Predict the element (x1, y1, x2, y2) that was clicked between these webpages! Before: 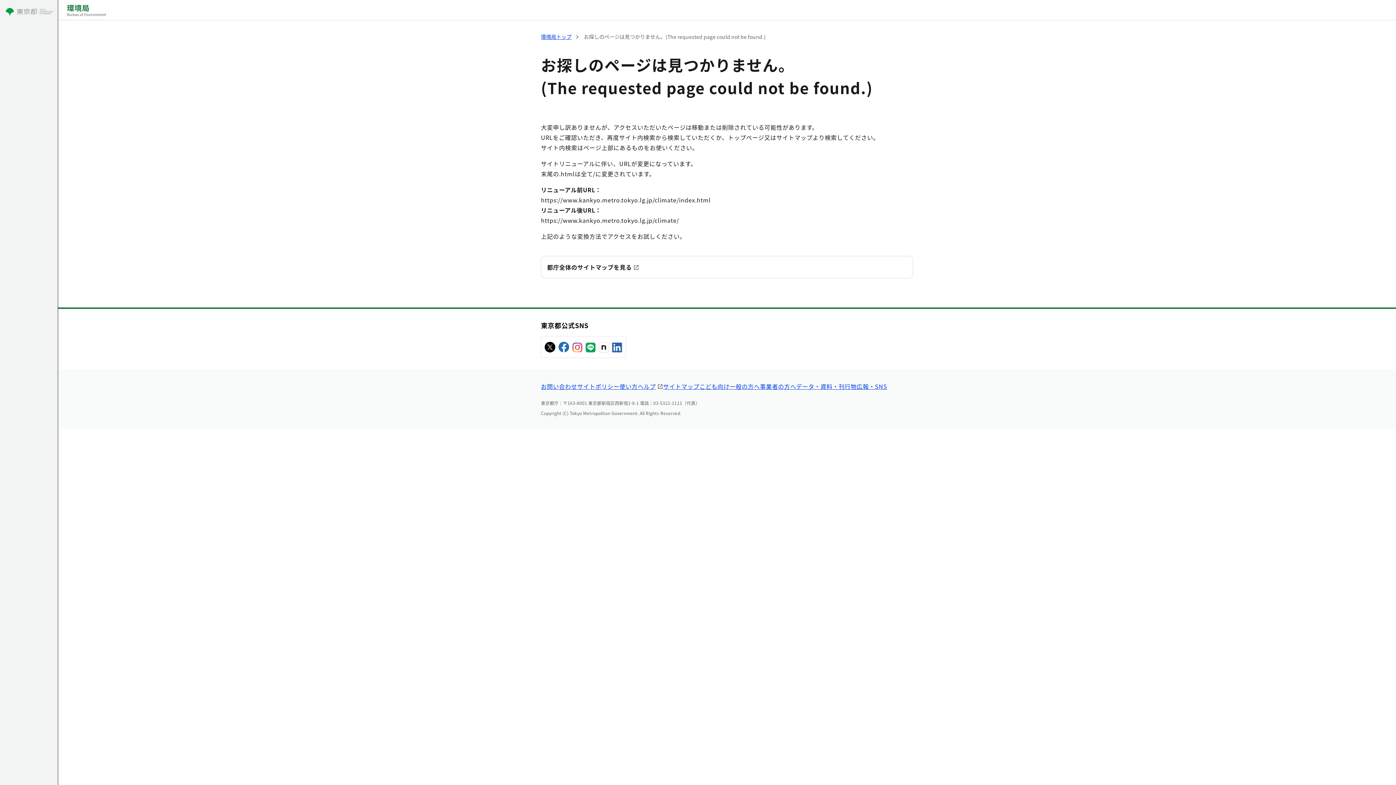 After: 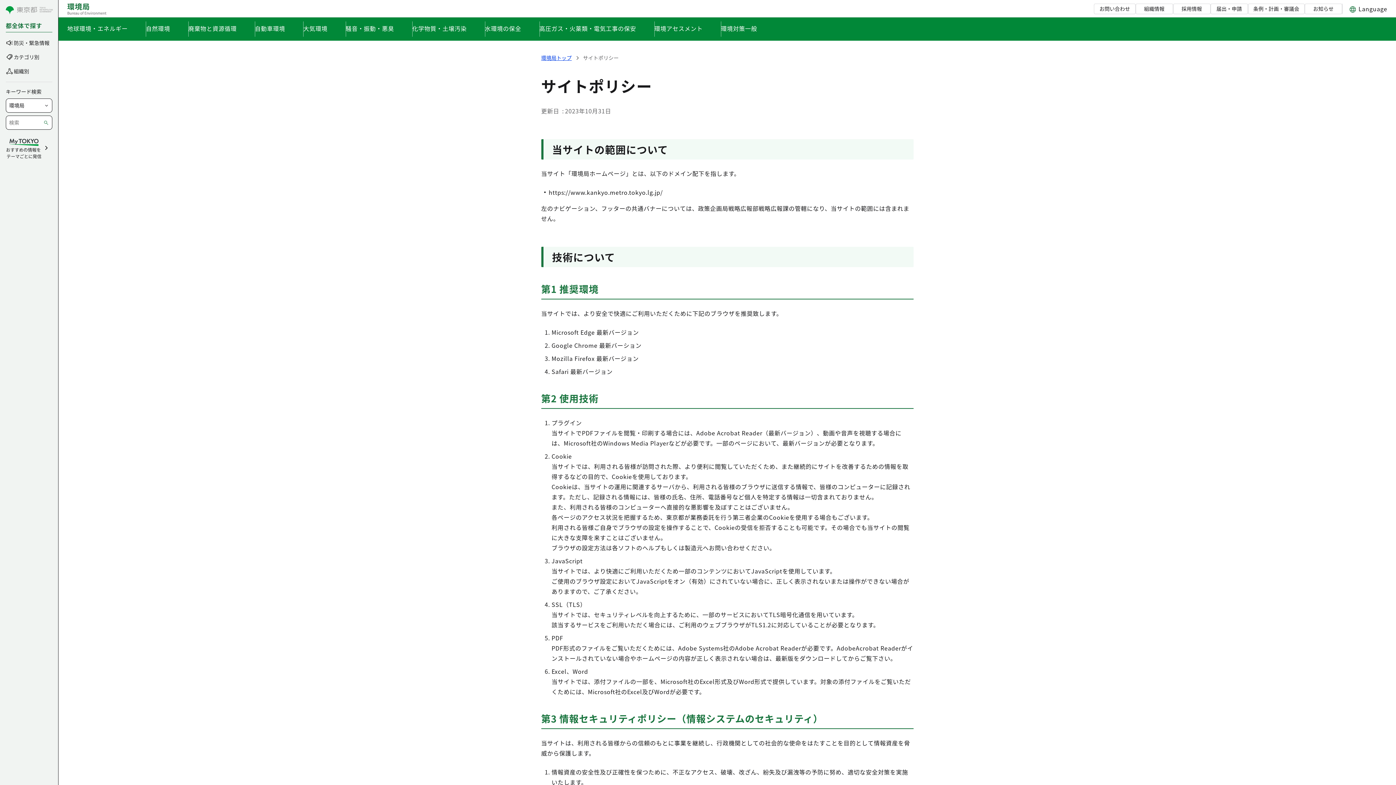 Action: label: サイトポリシー bbox: (577, 382, 619, 390)